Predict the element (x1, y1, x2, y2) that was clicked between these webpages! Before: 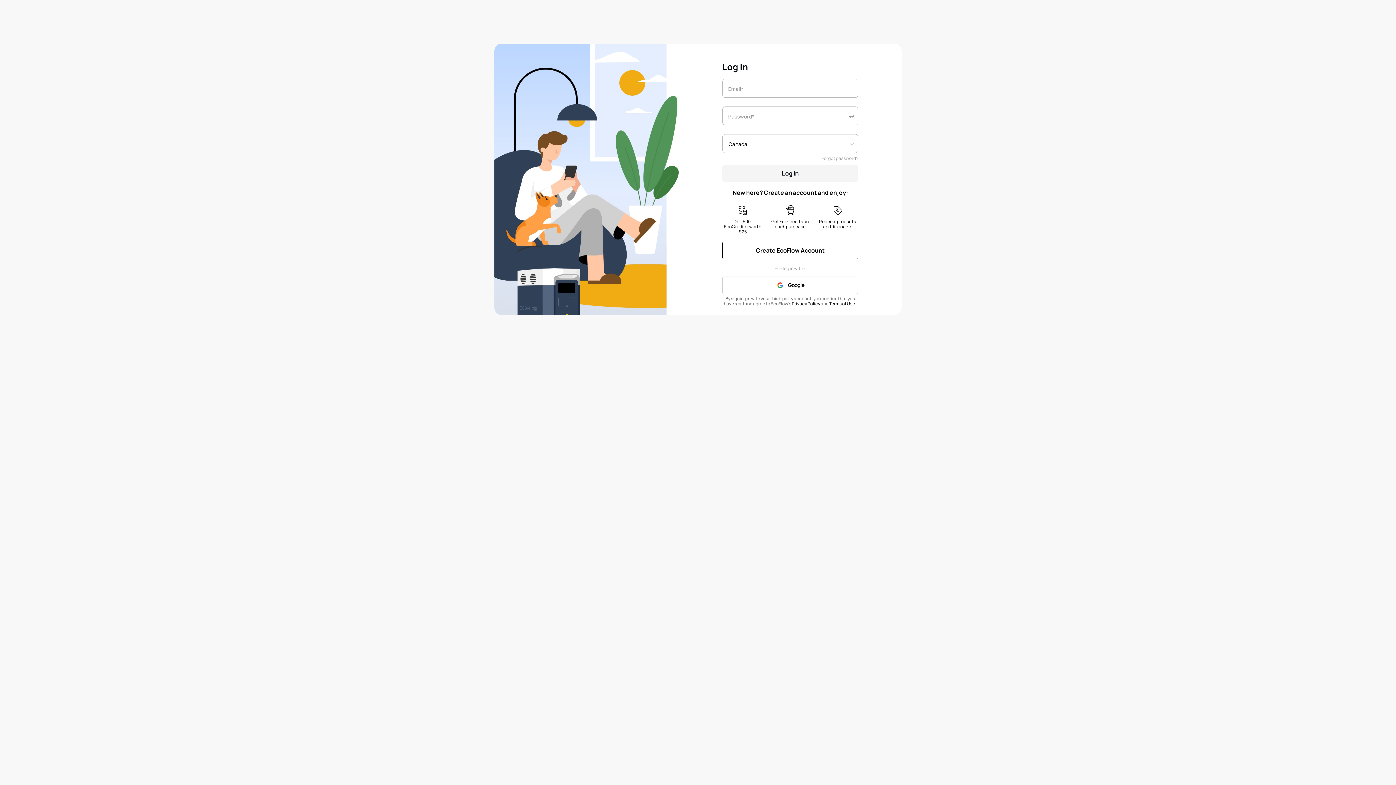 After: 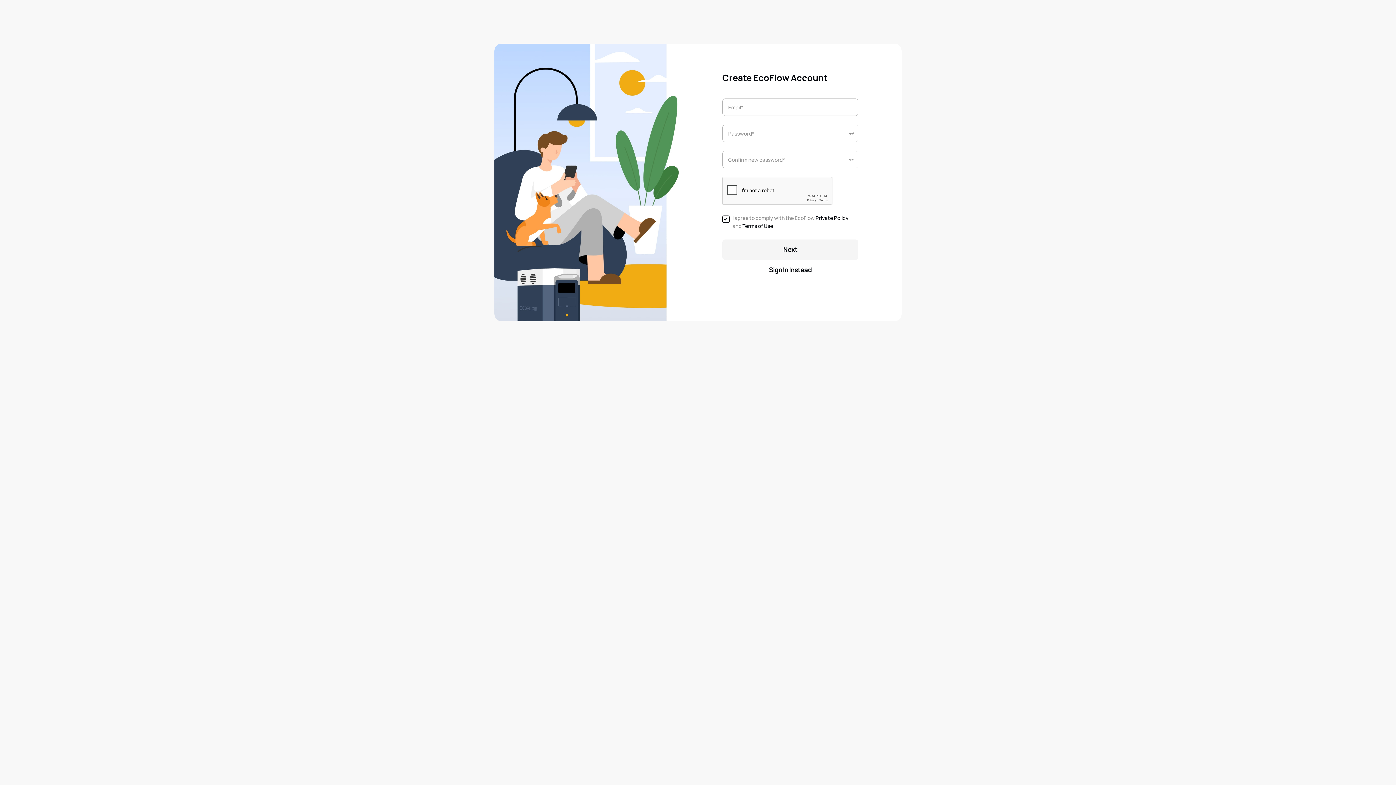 Action: label: Create EcoFlow Account bbox: (722, 241, 858, 259)